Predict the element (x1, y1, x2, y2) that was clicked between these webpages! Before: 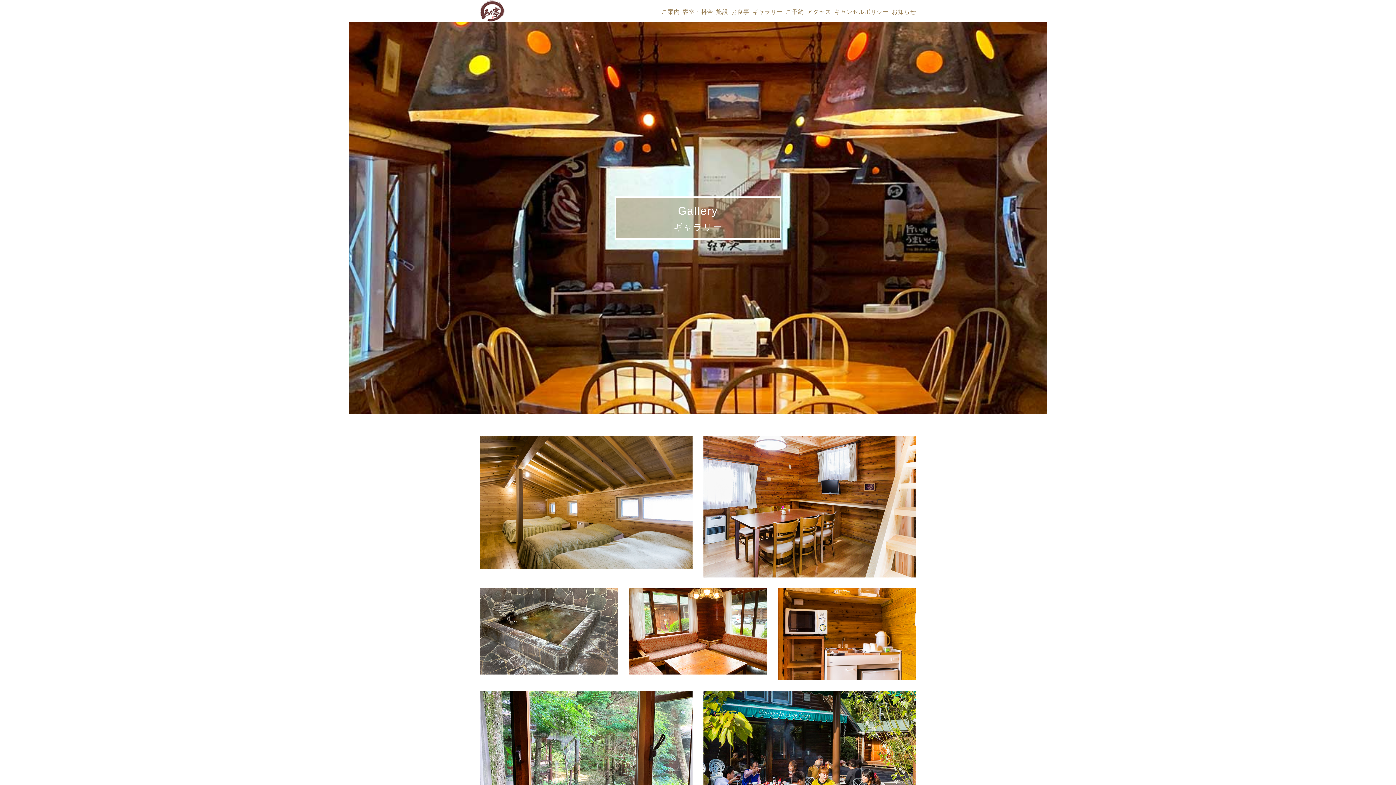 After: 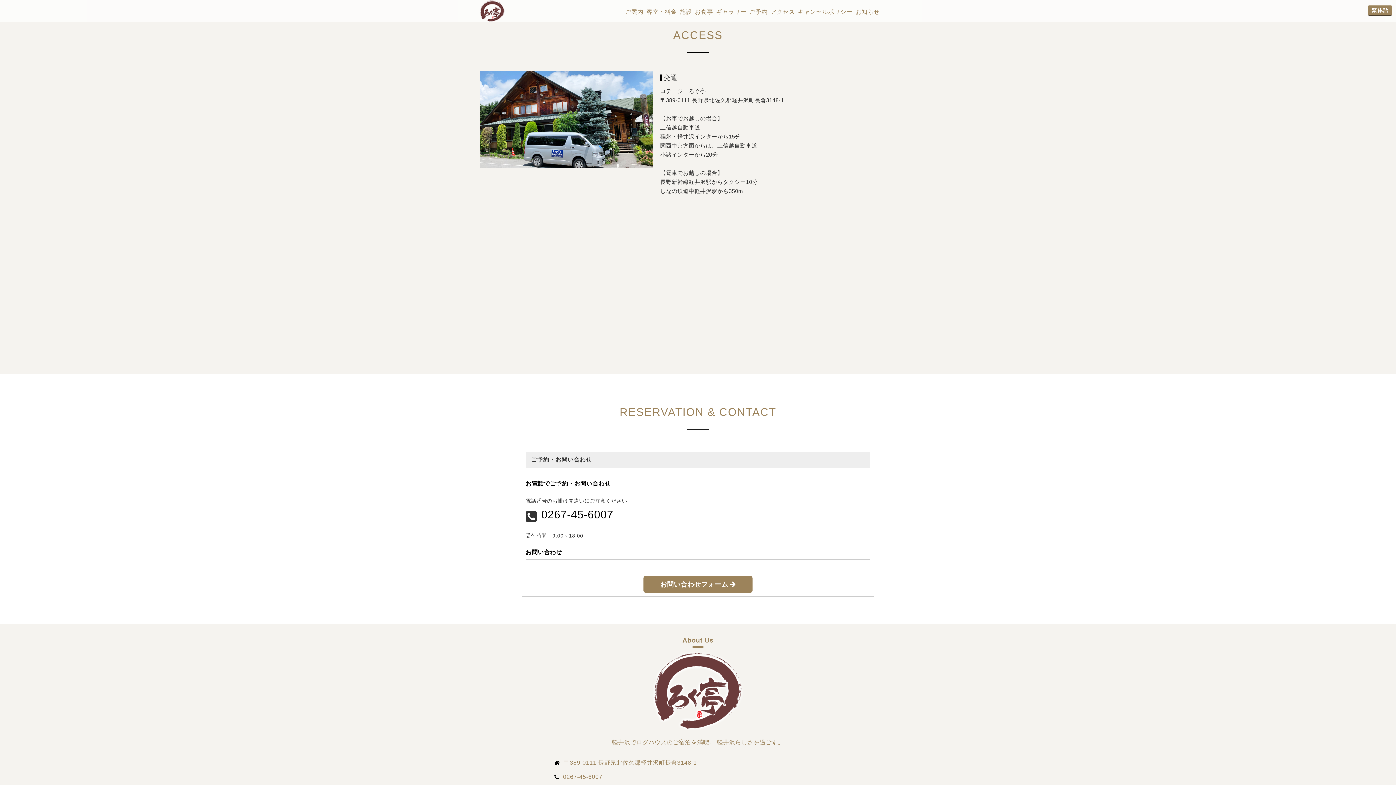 Action: label: アクセス bbox: (807, 8, 831, 14)